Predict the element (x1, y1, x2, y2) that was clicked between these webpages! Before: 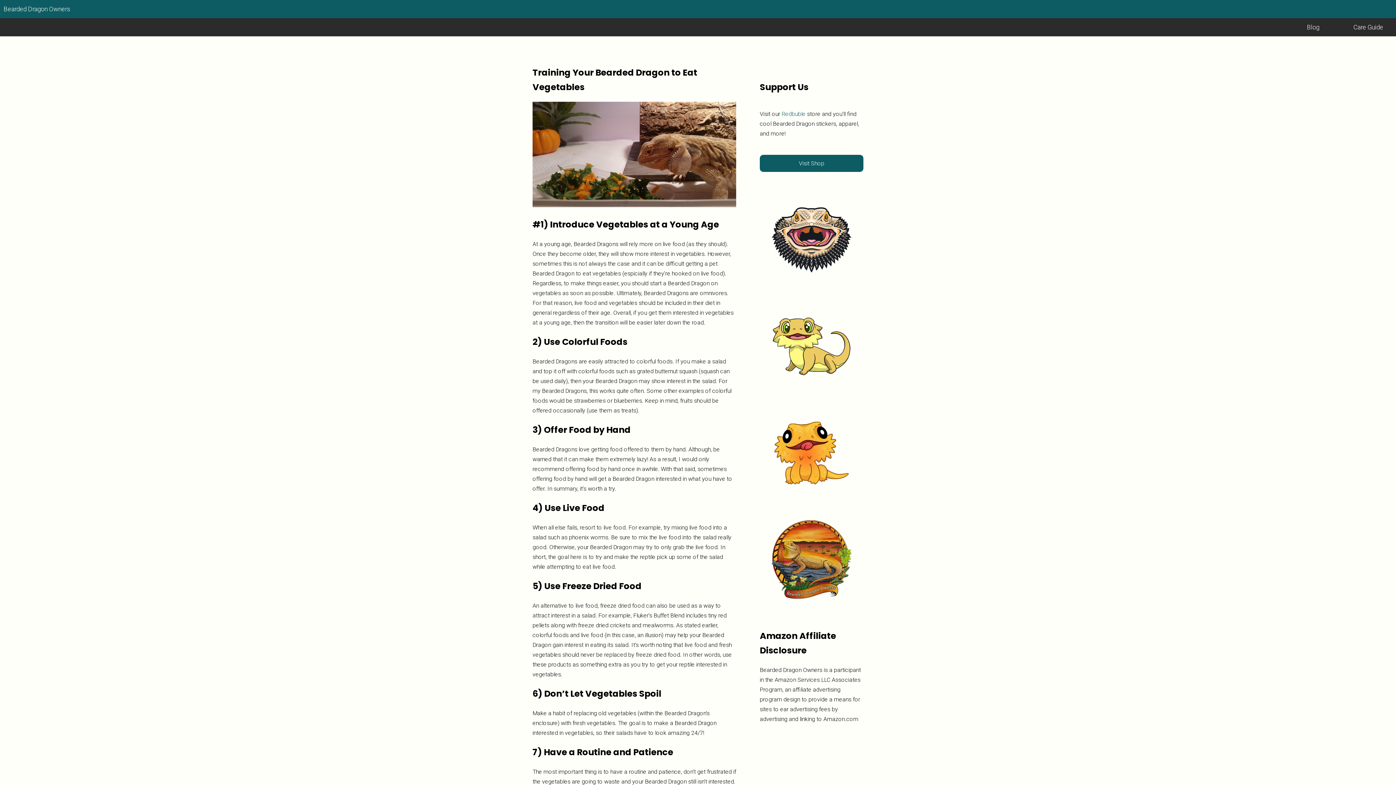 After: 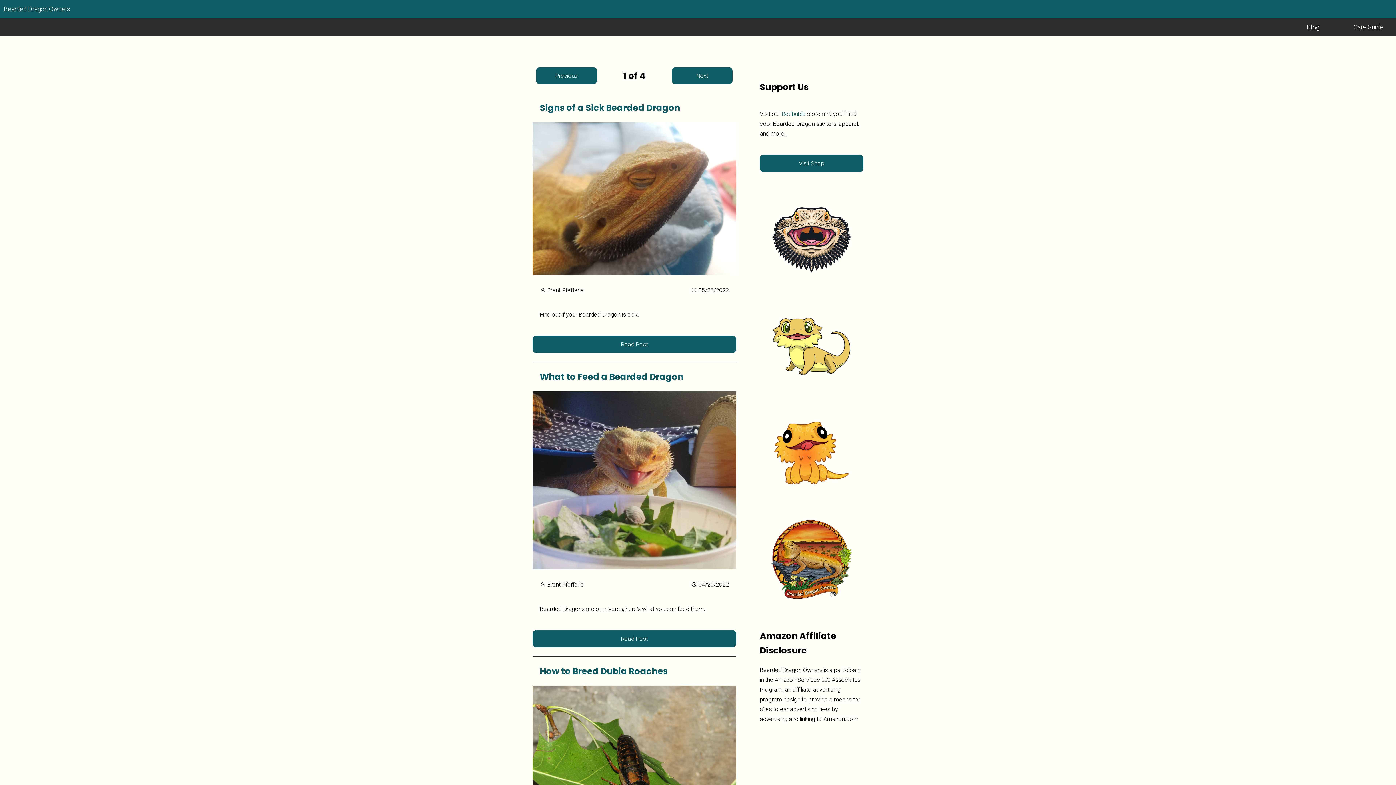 Action: label: Bearded Dragon Owners bbox: (3, 3, 70, 14)